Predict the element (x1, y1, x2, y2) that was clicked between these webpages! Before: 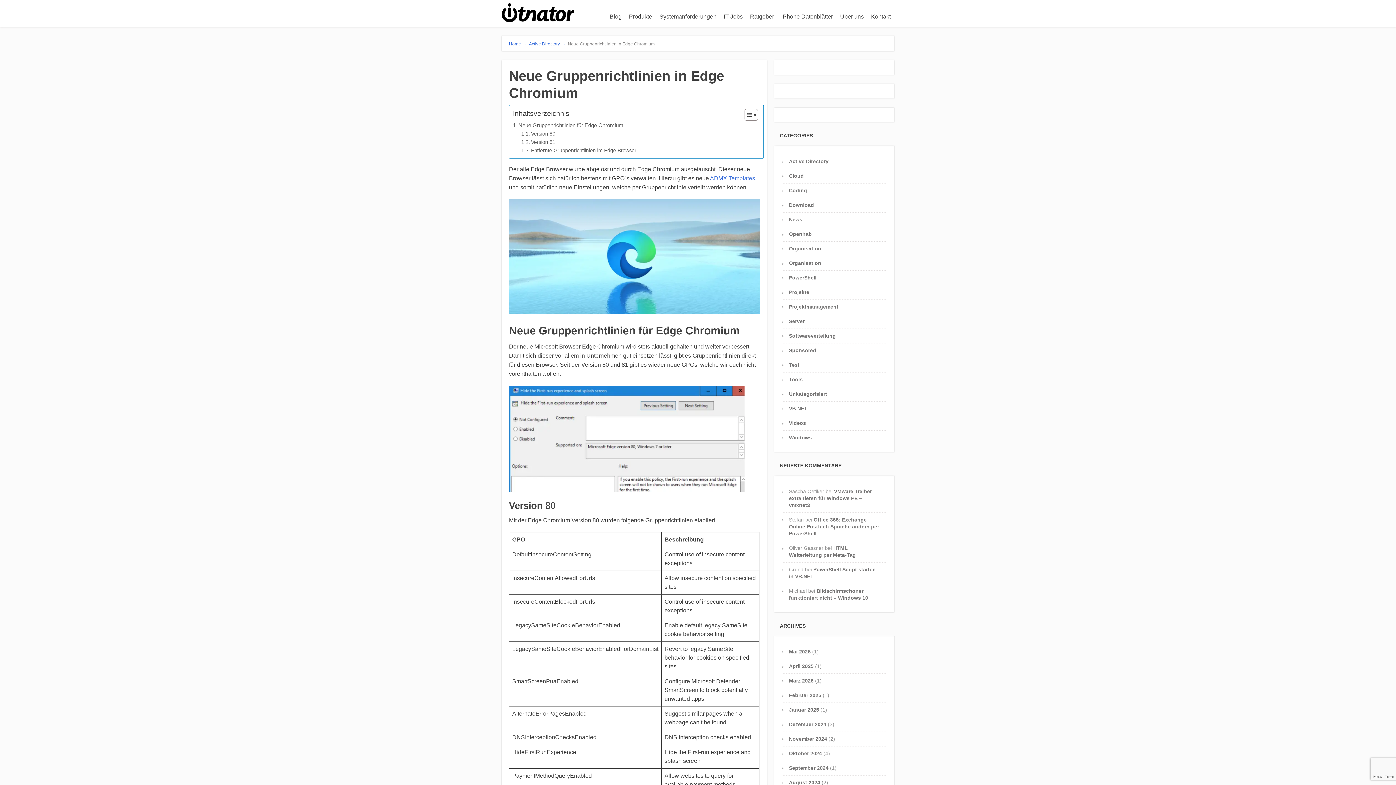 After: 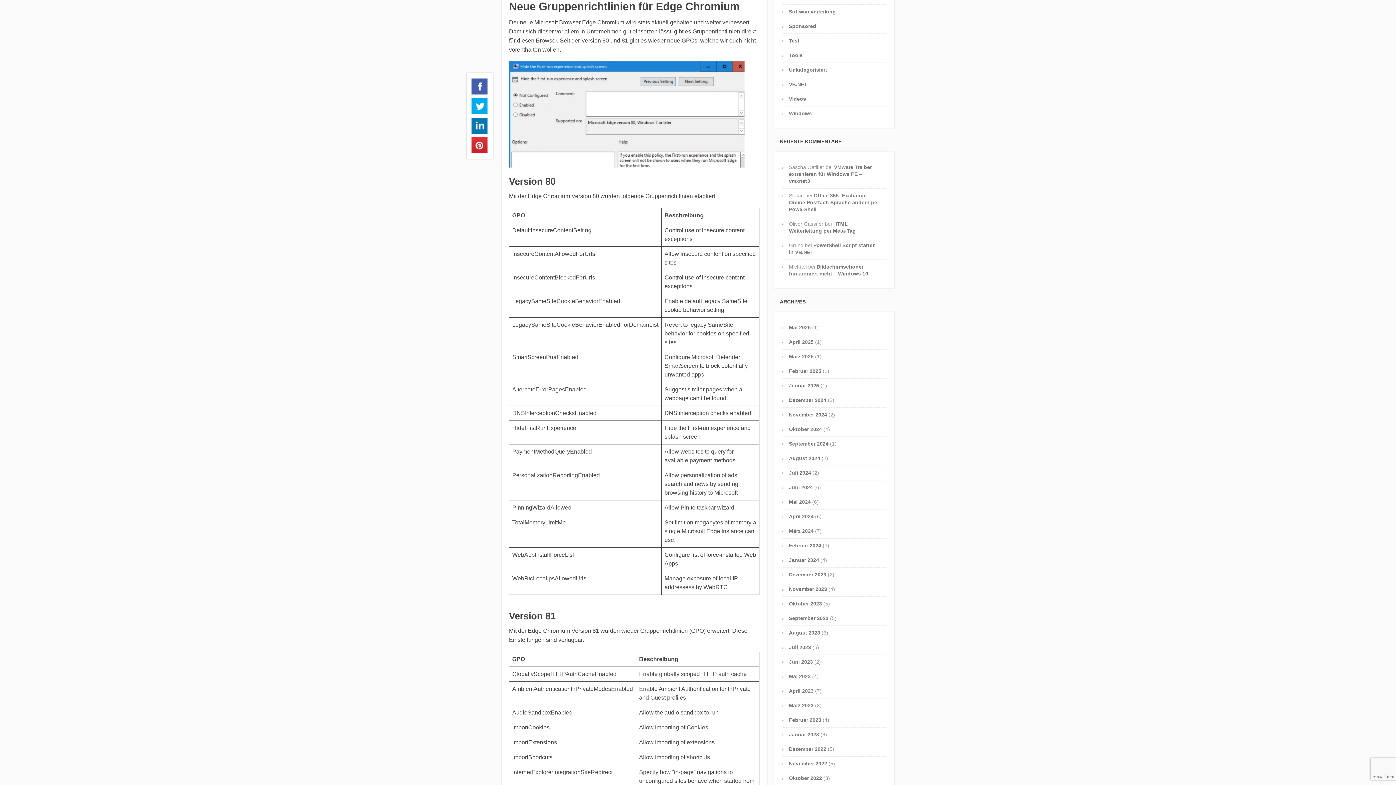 Action: label: Neue Gruppenrichtlinien für Edge Chromium bbox: (513, 121, 623, 129)